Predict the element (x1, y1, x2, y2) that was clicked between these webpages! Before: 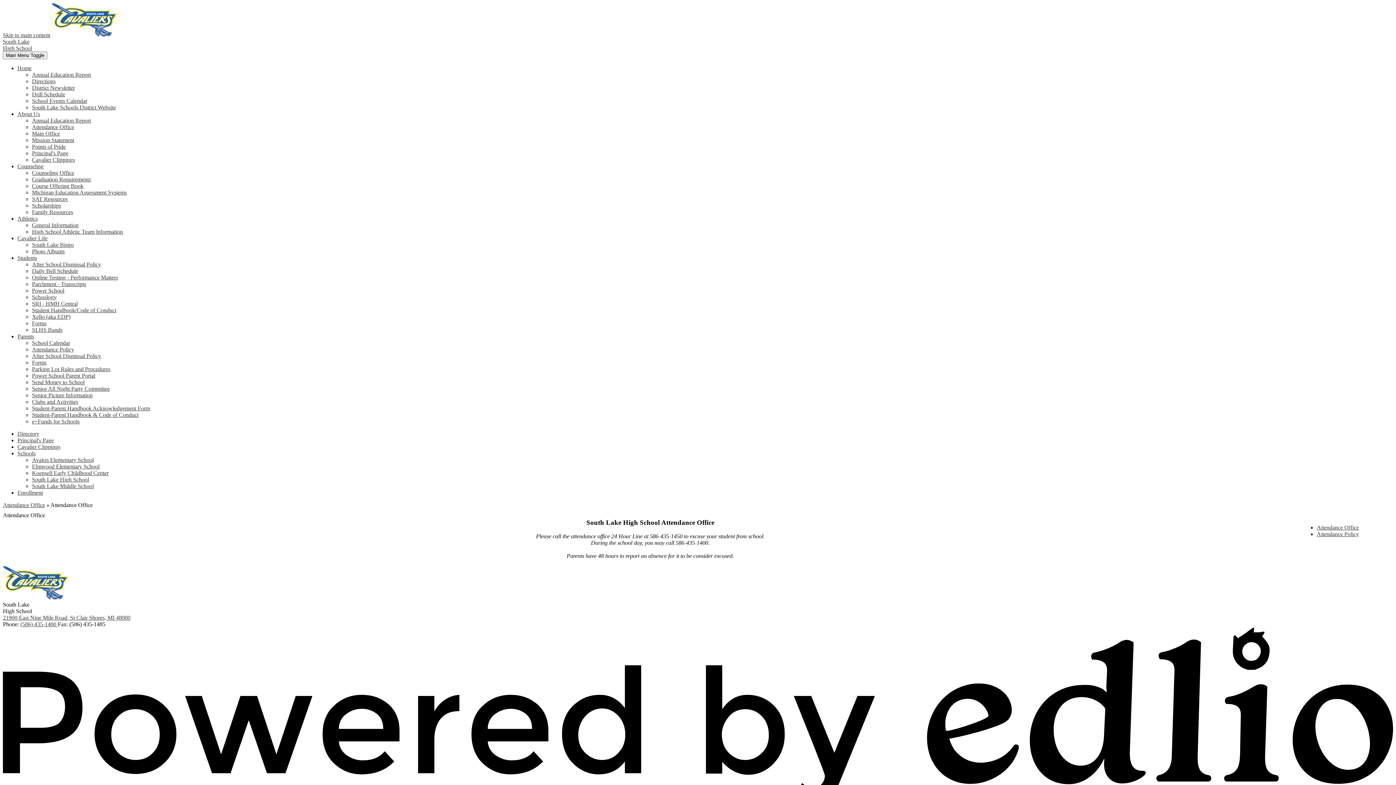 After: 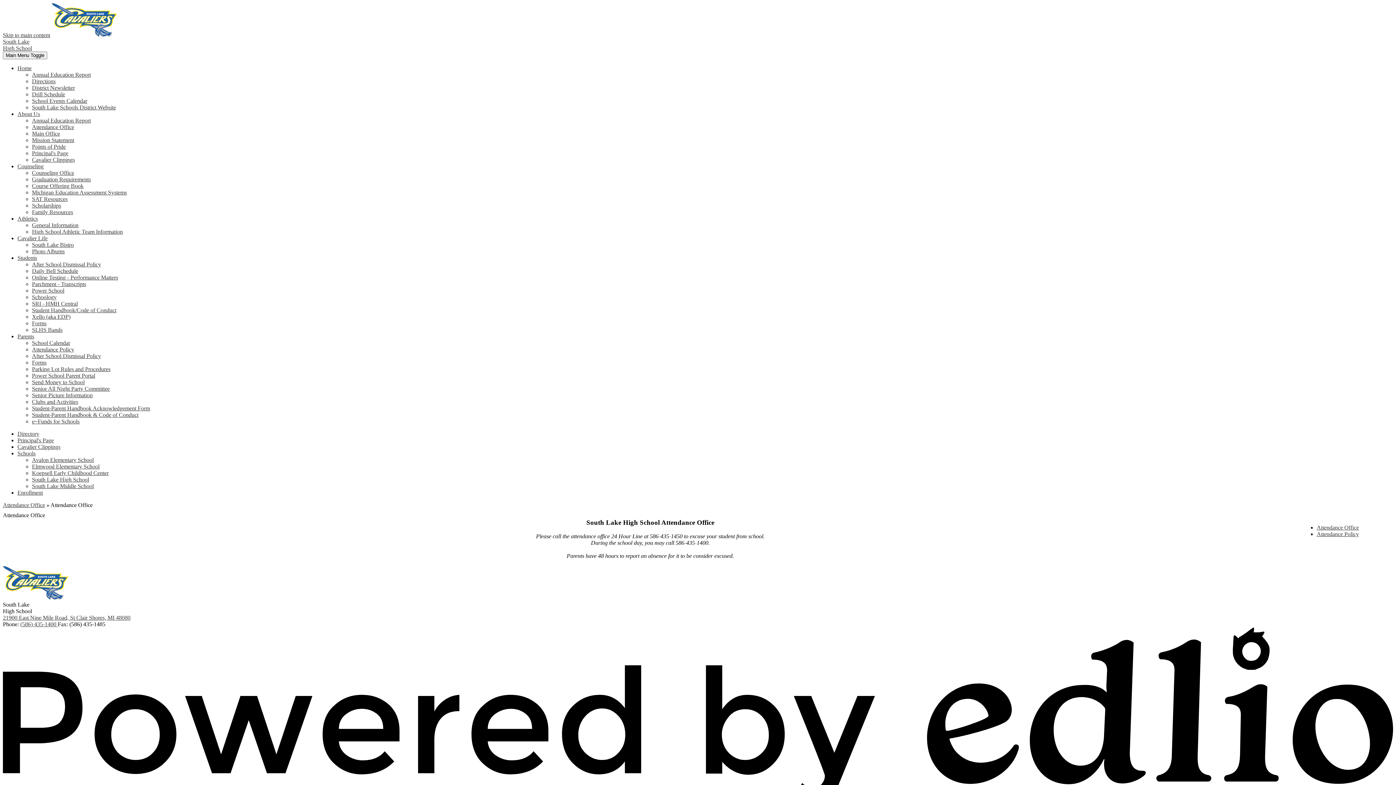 Action: label: (586) 435-1400  bbox: (20, 621, 57, 627)